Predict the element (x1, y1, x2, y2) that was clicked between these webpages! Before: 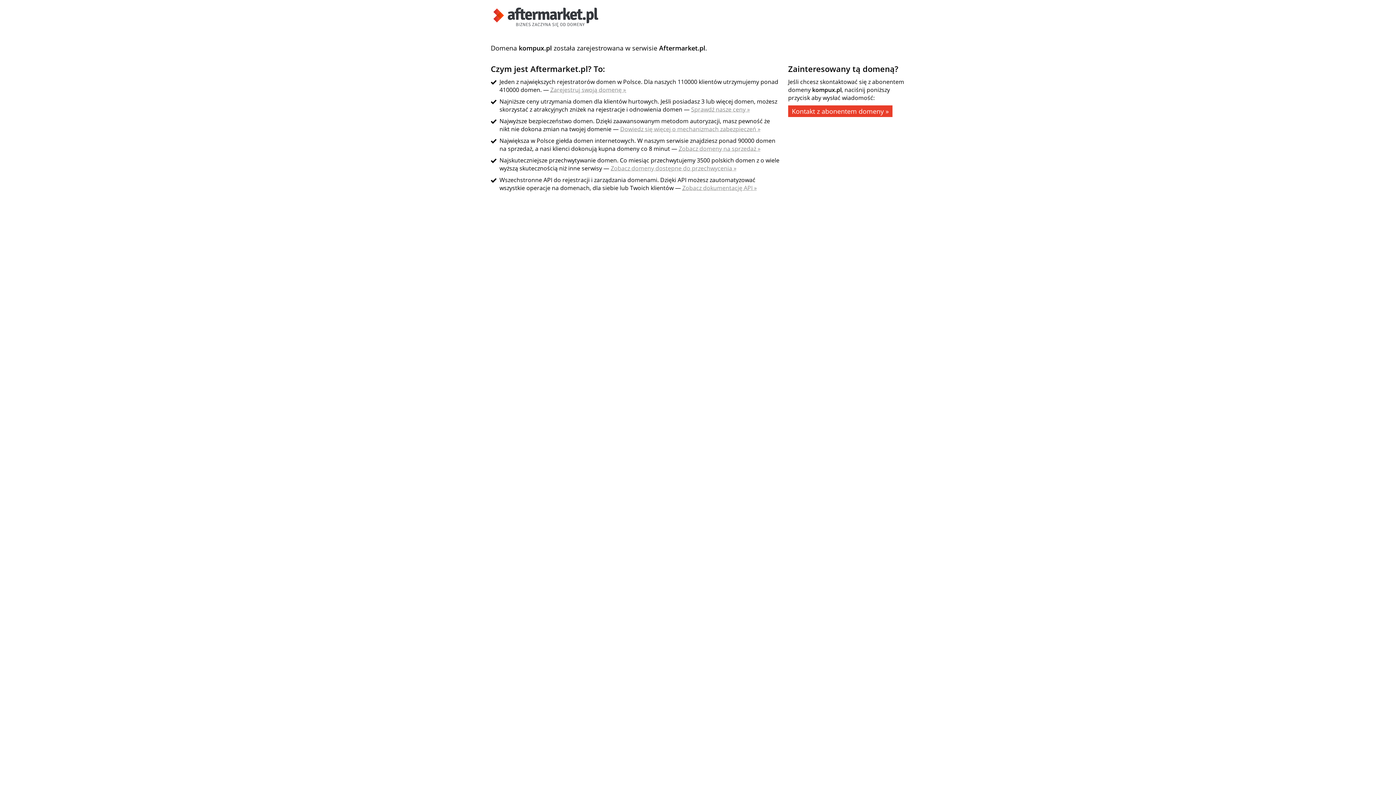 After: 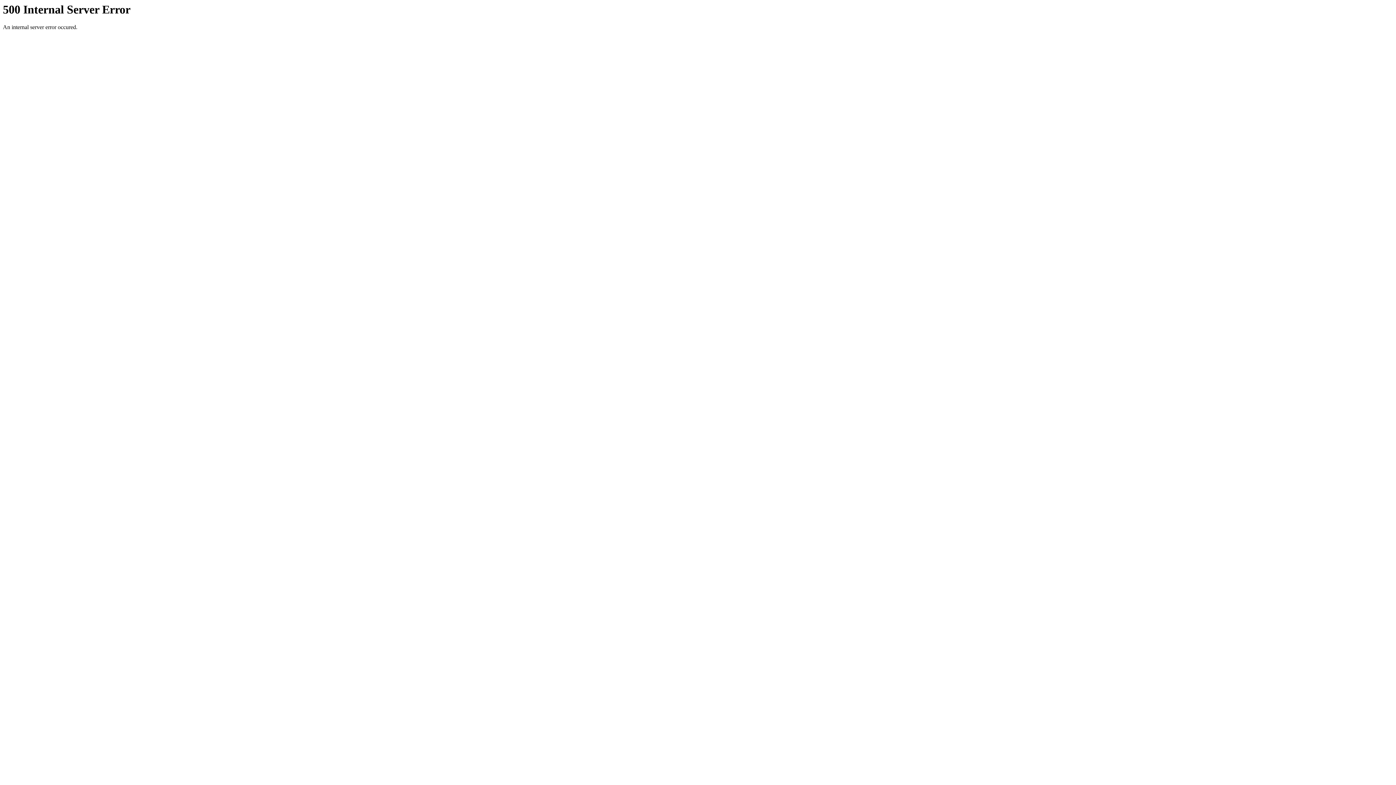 Action: bbox: (682, 184, 757, 192) label: Zobacz dokumentację API »